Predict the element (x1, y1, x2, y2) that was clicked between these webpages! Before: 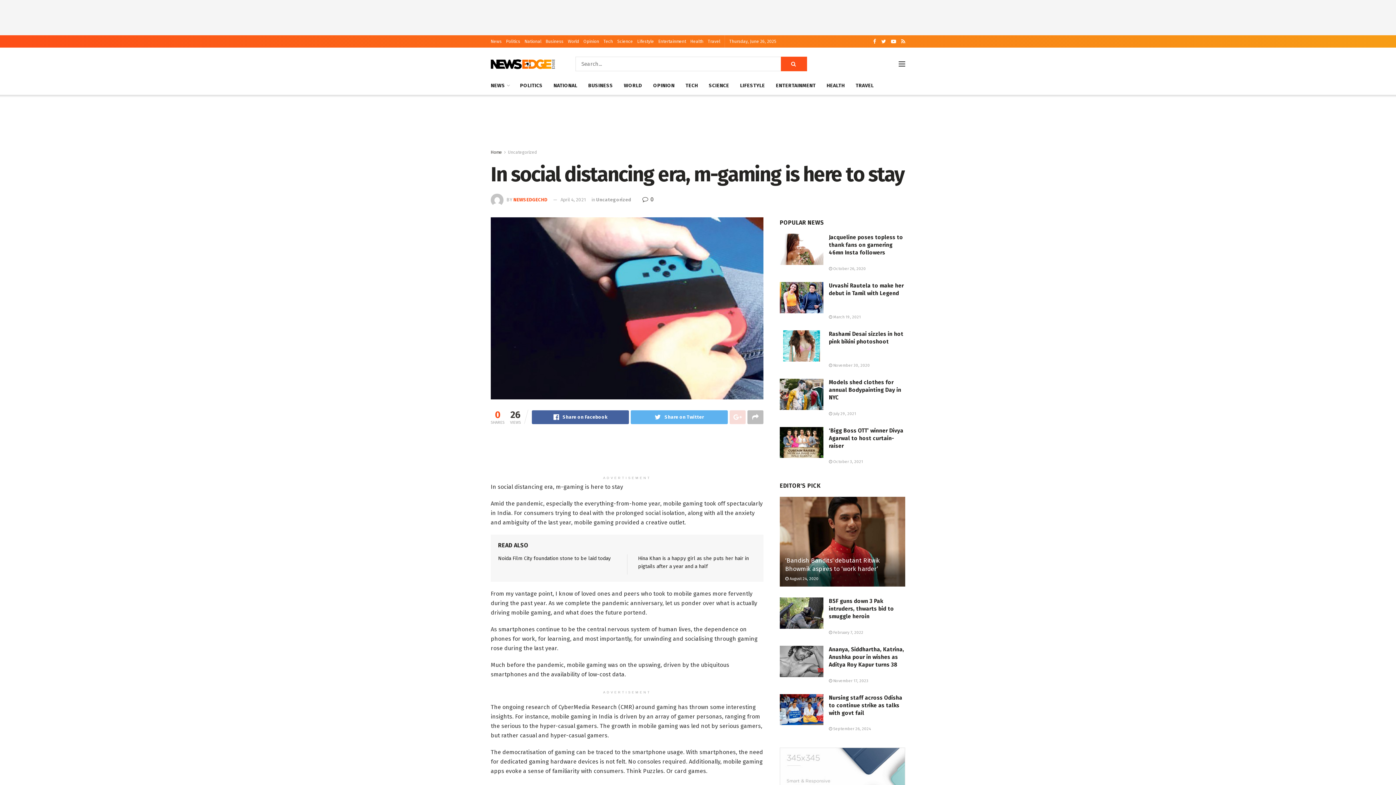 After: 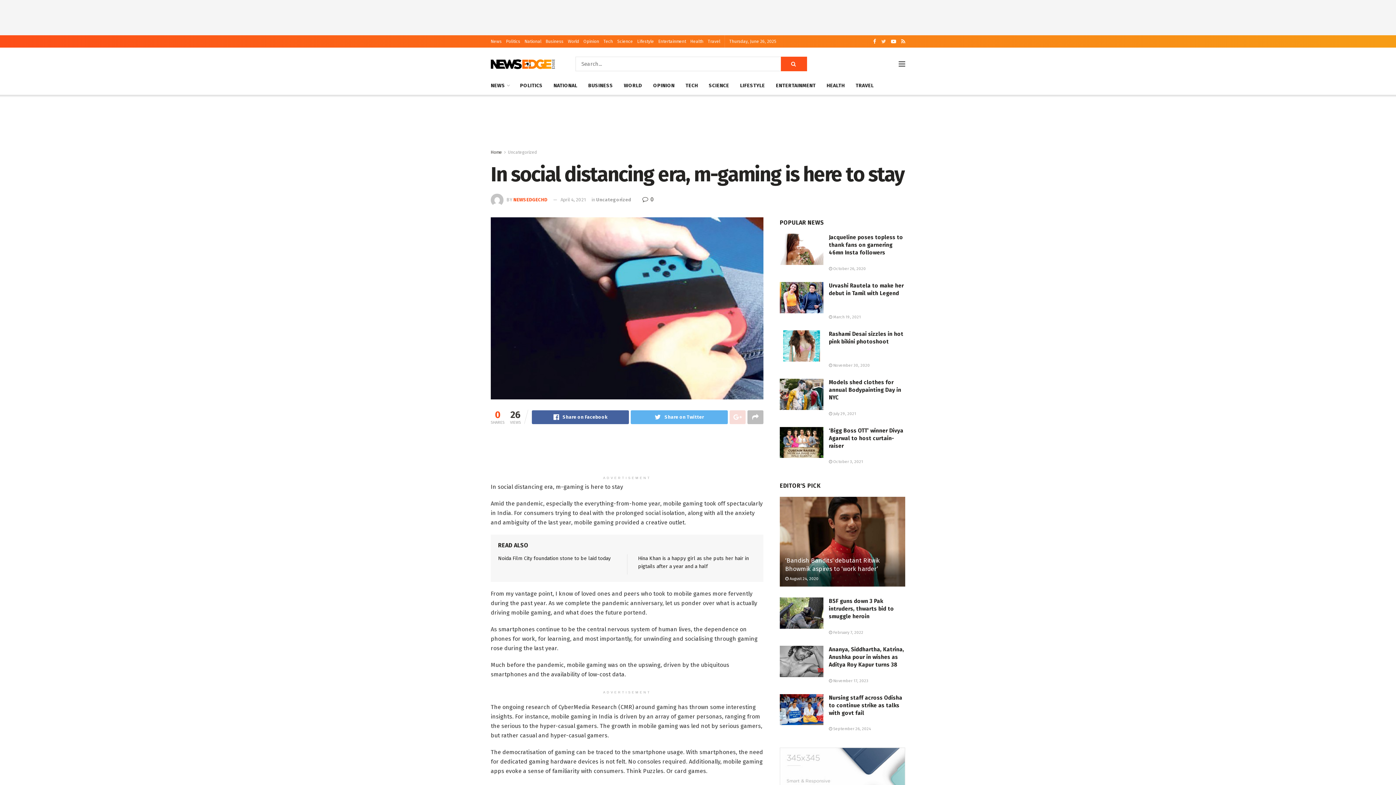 Action: bbox: (881, 35, 886, 47)